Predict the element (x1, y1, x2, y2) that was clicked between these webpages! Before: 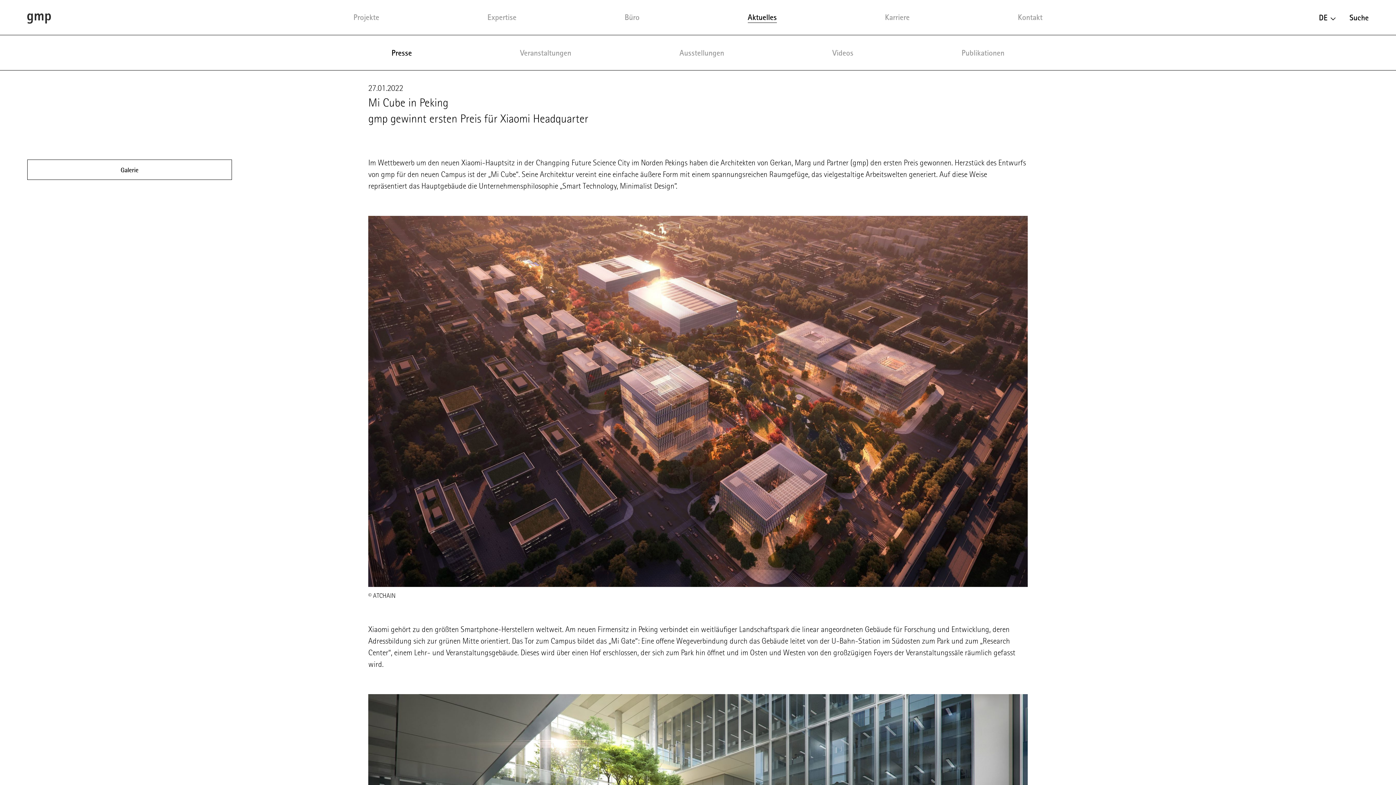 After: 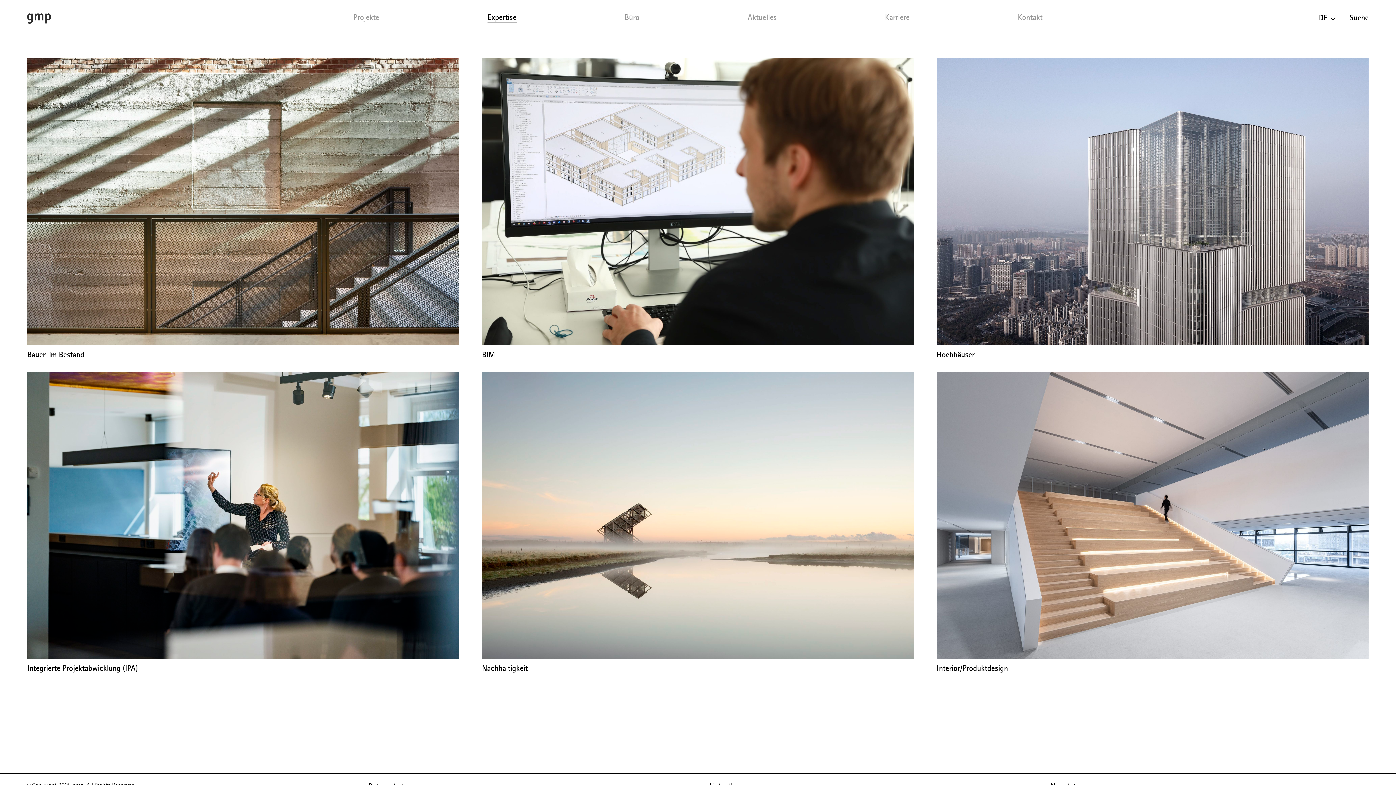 Action: bbox: (487, 12, 516, 22) label: Expertise